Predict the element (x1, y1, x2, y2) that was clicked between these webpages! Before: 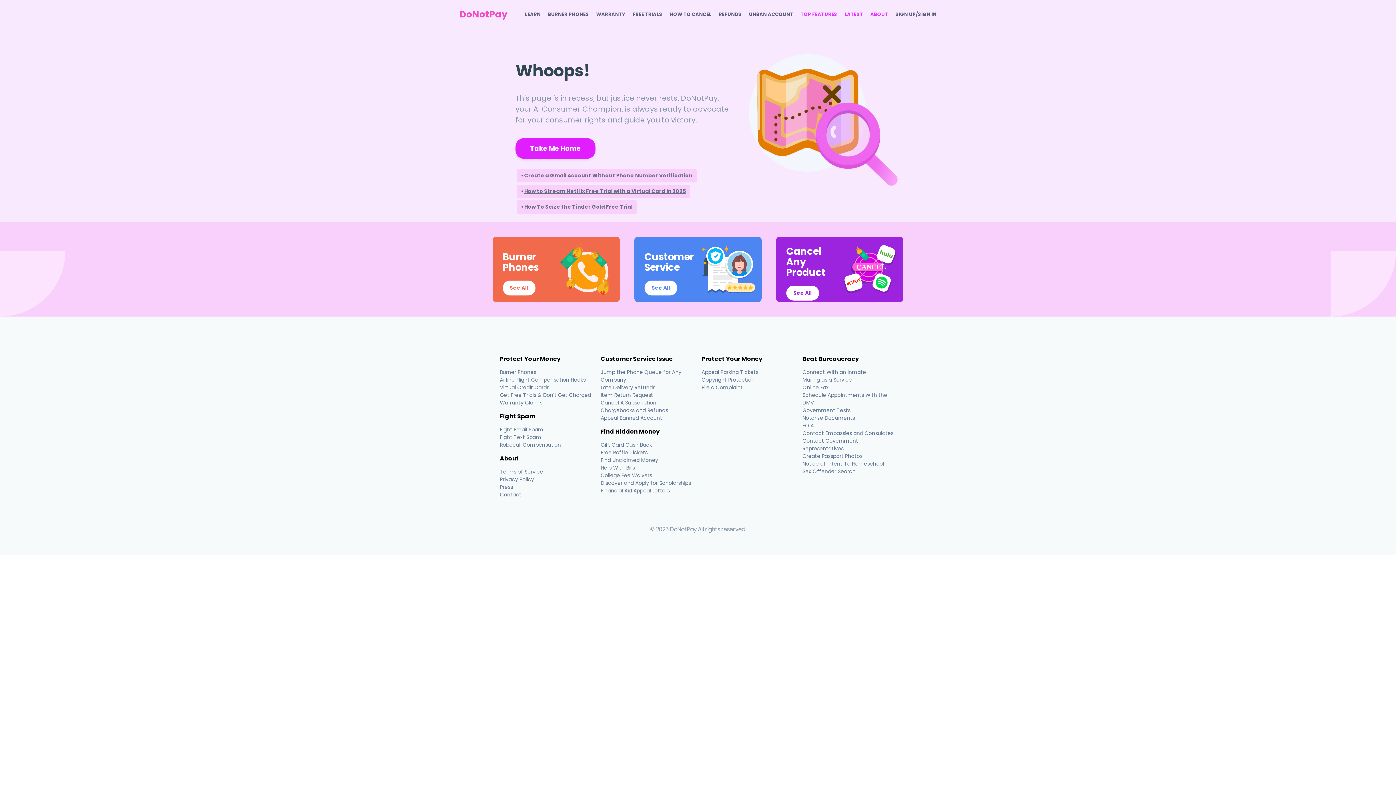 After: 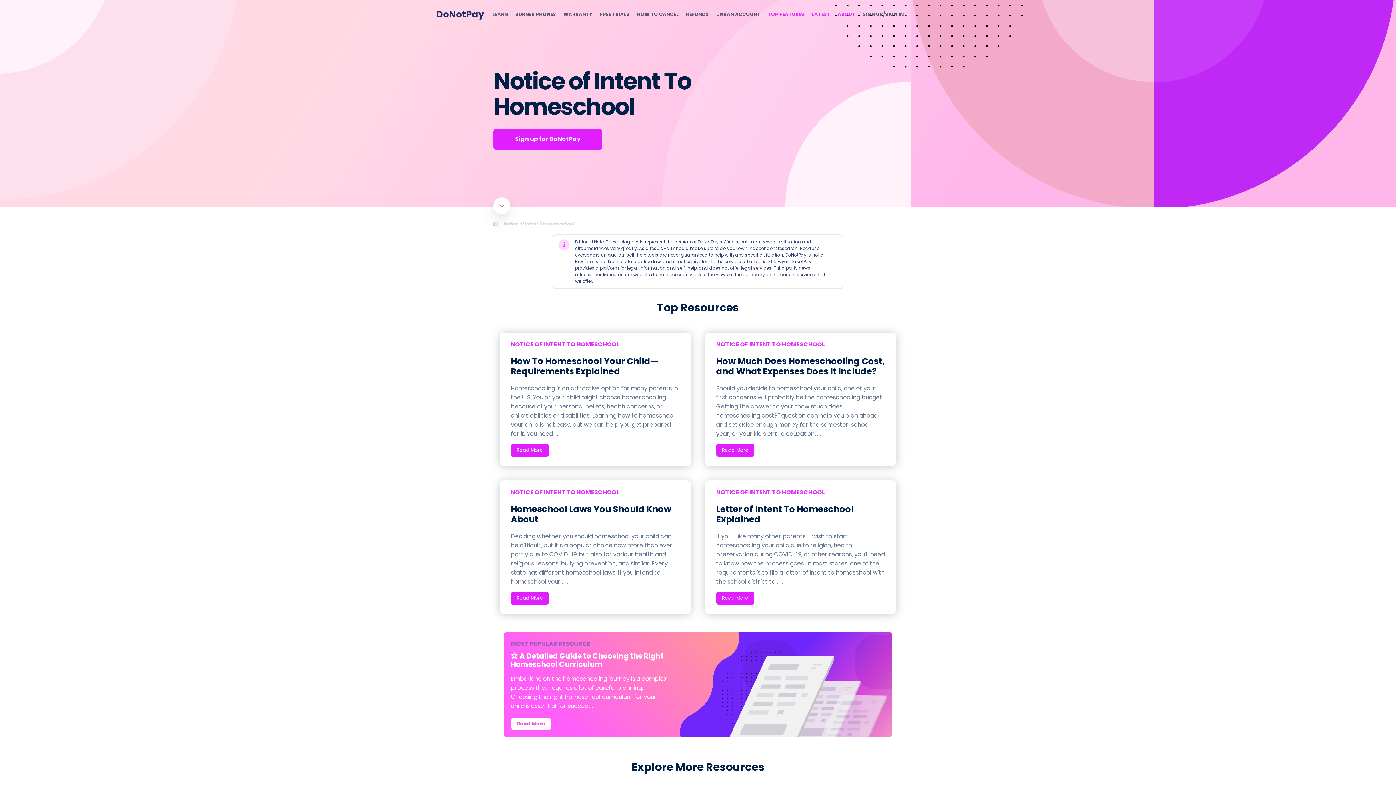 Action: bbox: (802, 460, 884, 467) label: Notice of Intent To Homeschool